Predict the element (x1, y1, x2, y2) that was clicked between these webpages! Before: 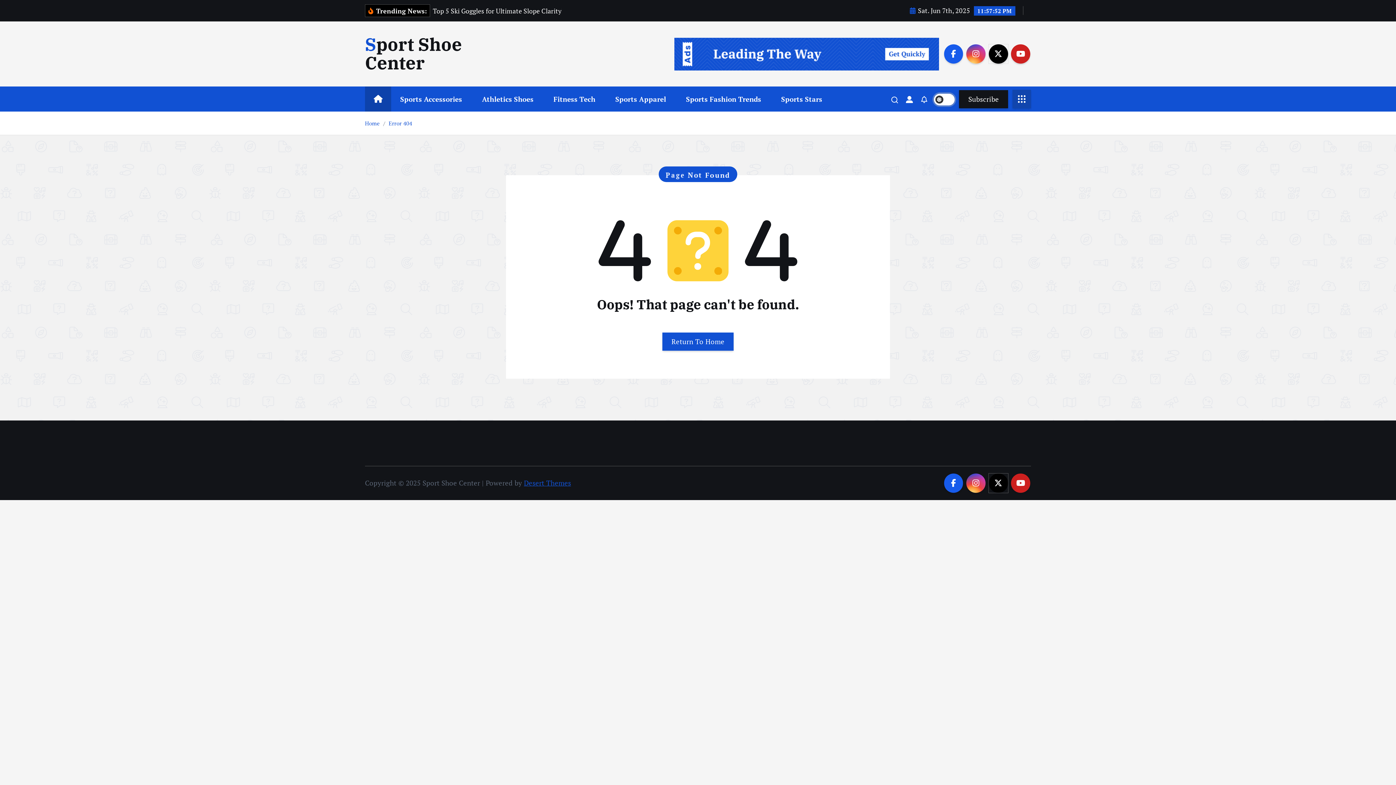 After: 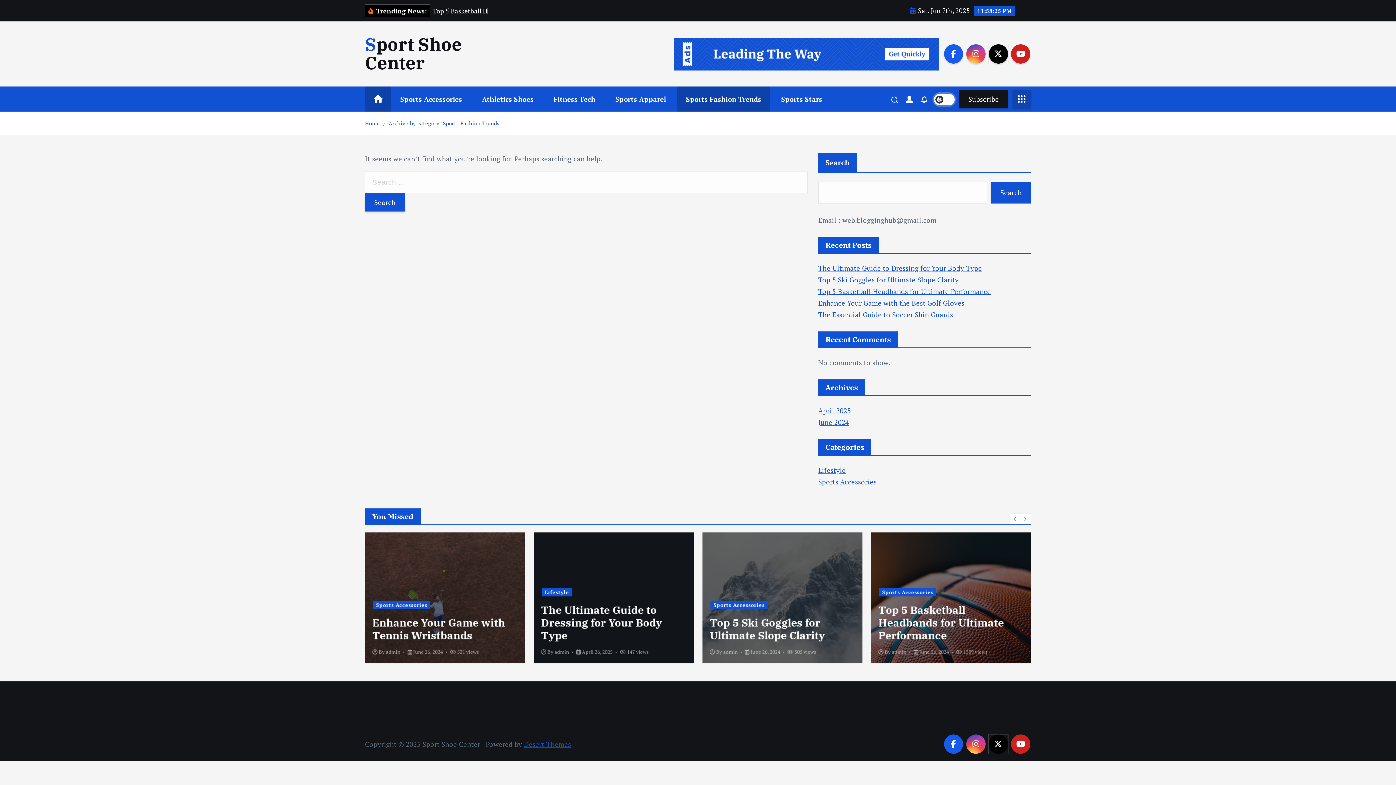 Action: label: Sports Fashion Trends bbox: (677, 86, 770, 111)